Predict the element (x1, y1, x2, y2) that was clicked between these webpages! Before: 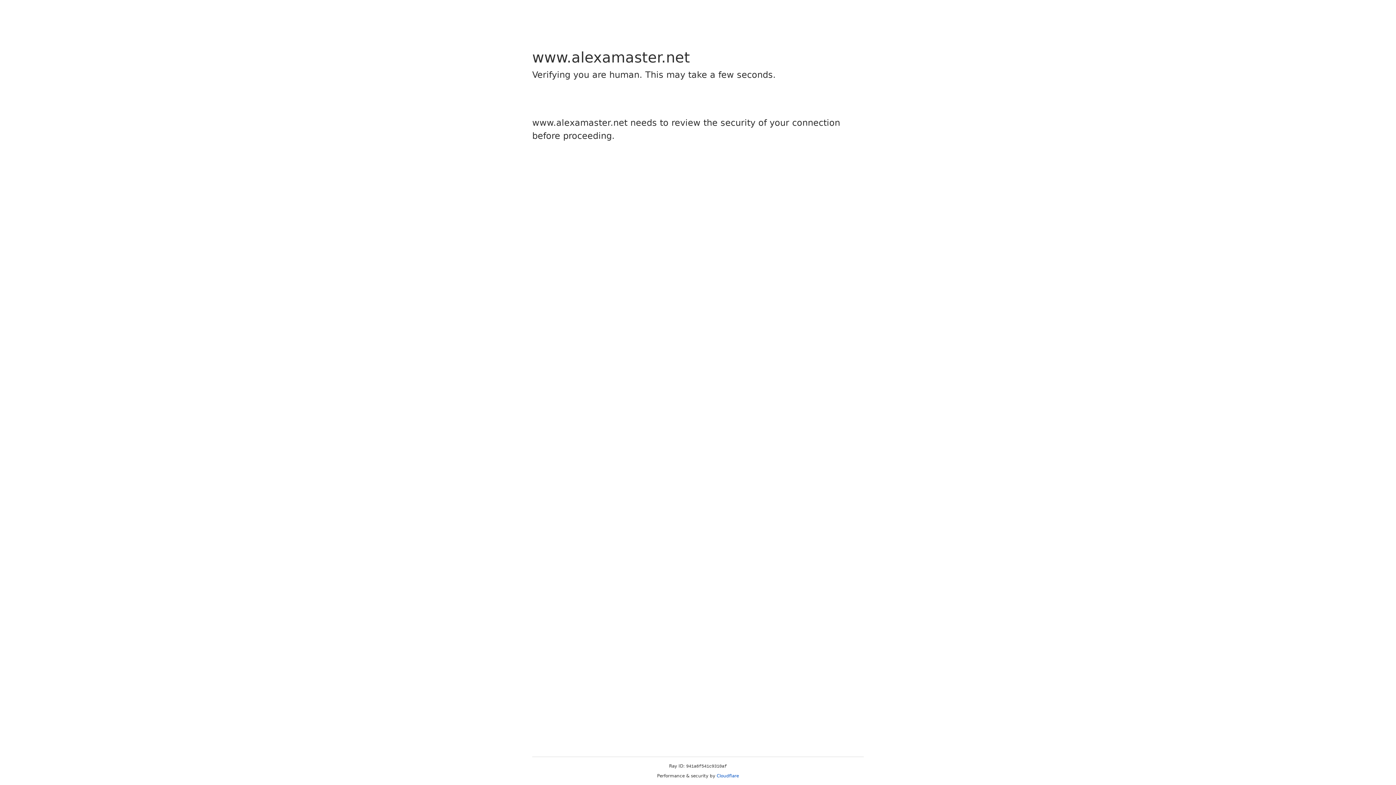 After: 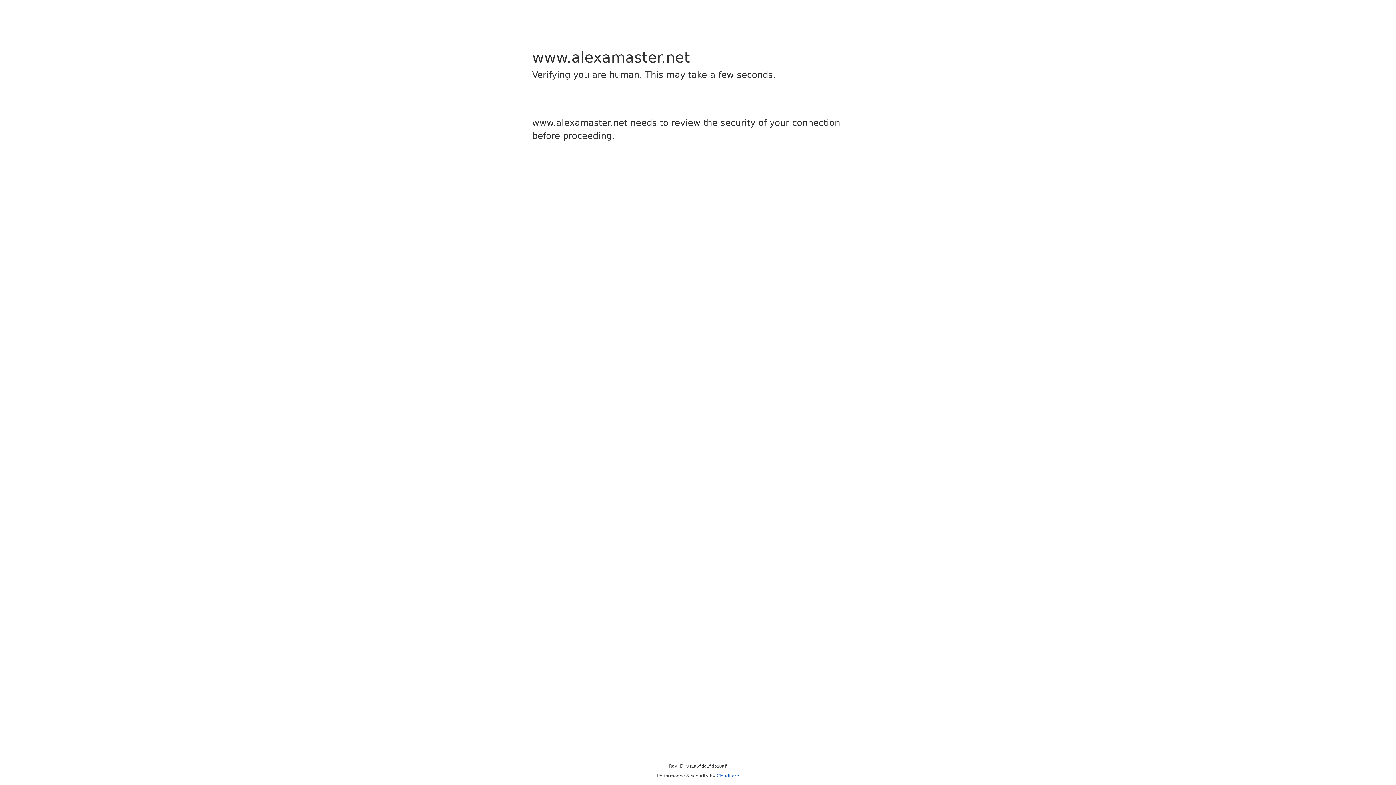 Action: label: Cloudflare bbox: (716, 773, 739, 778)